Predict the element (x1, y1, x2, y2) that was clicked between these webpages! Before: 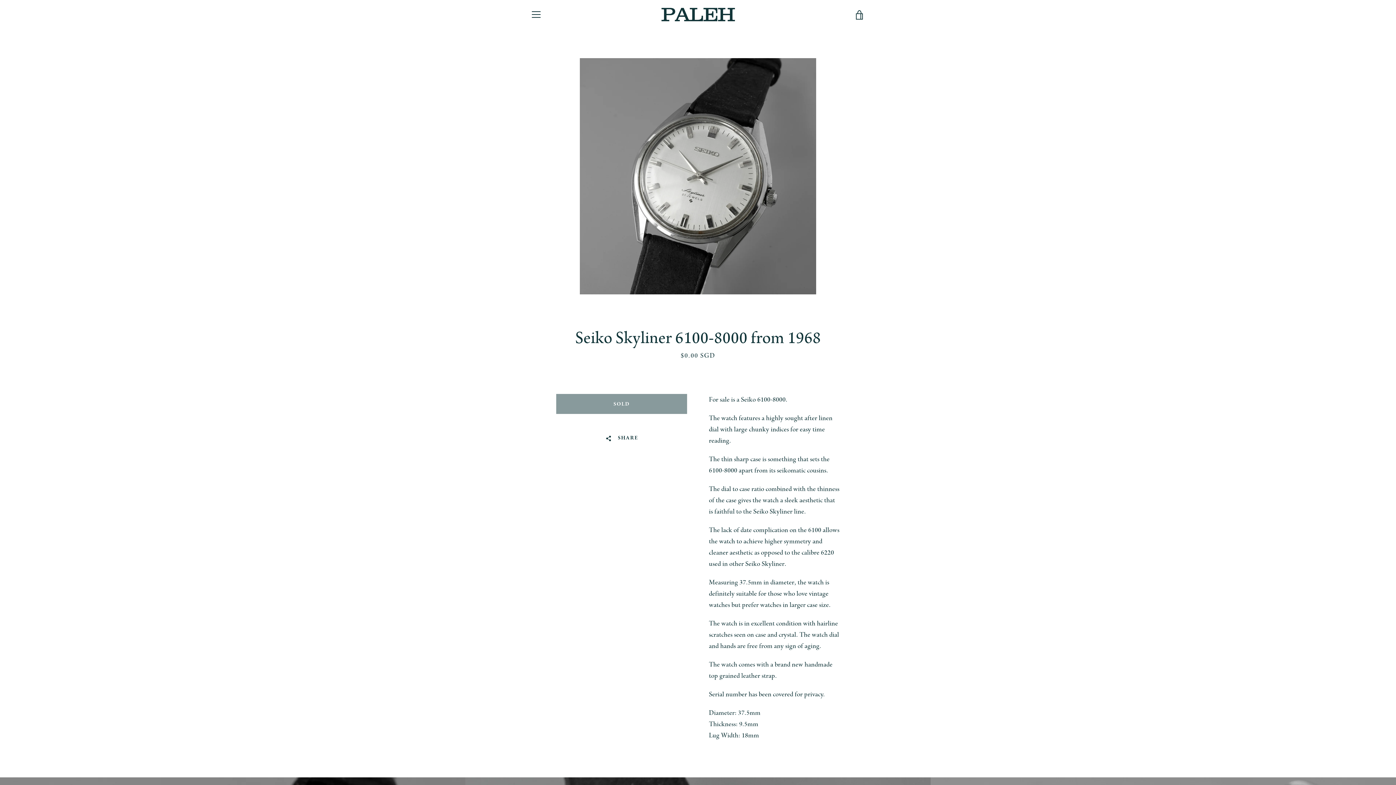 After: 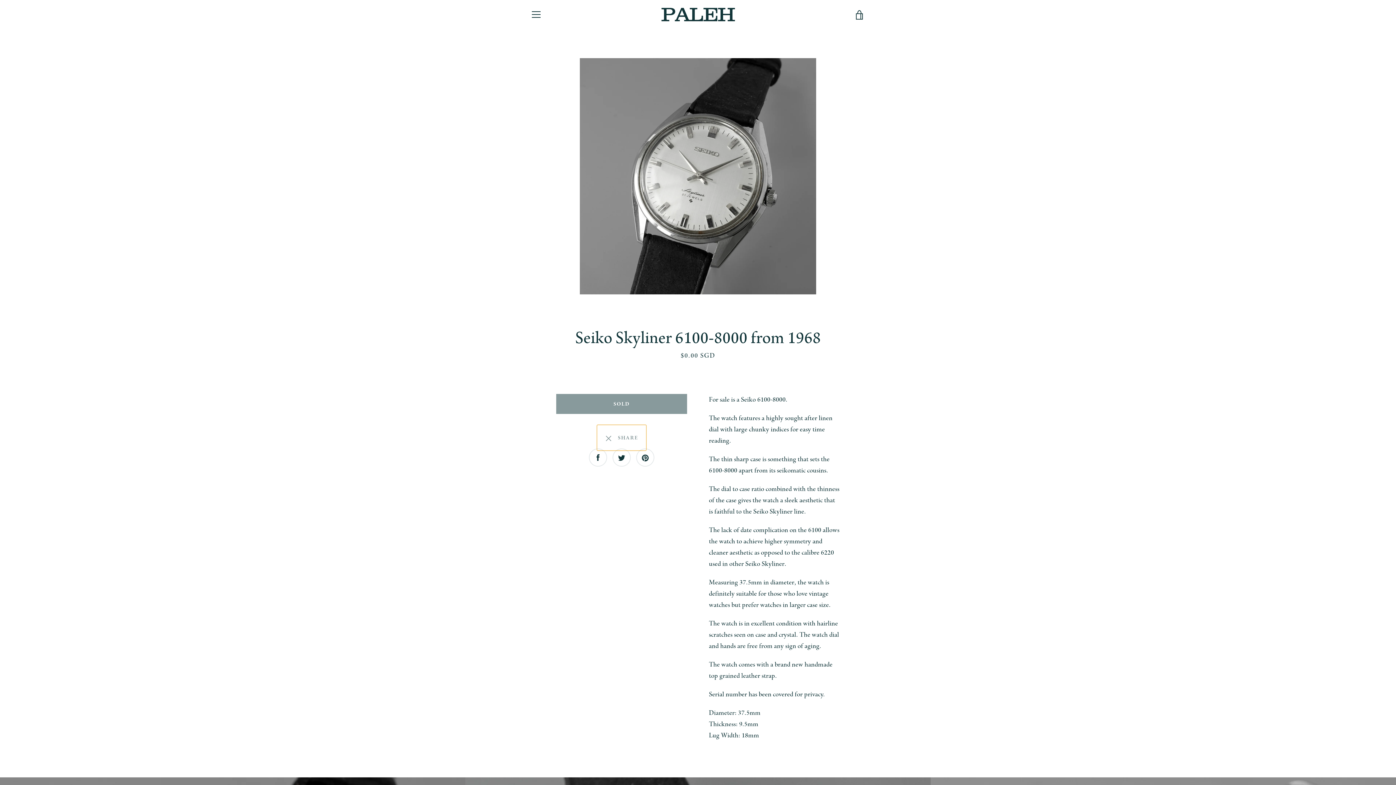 Action: label:   SHARE bbox: (597, 425, 646, 450)